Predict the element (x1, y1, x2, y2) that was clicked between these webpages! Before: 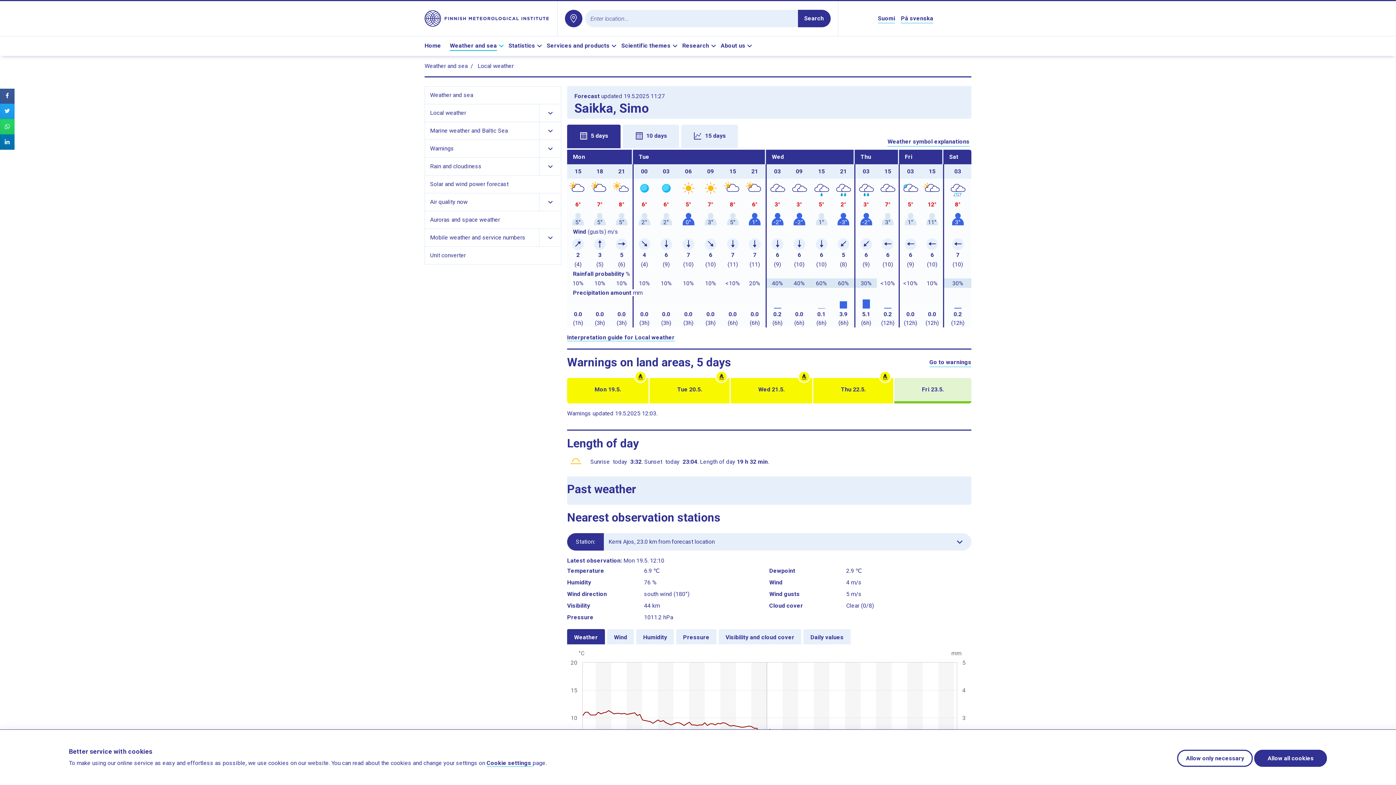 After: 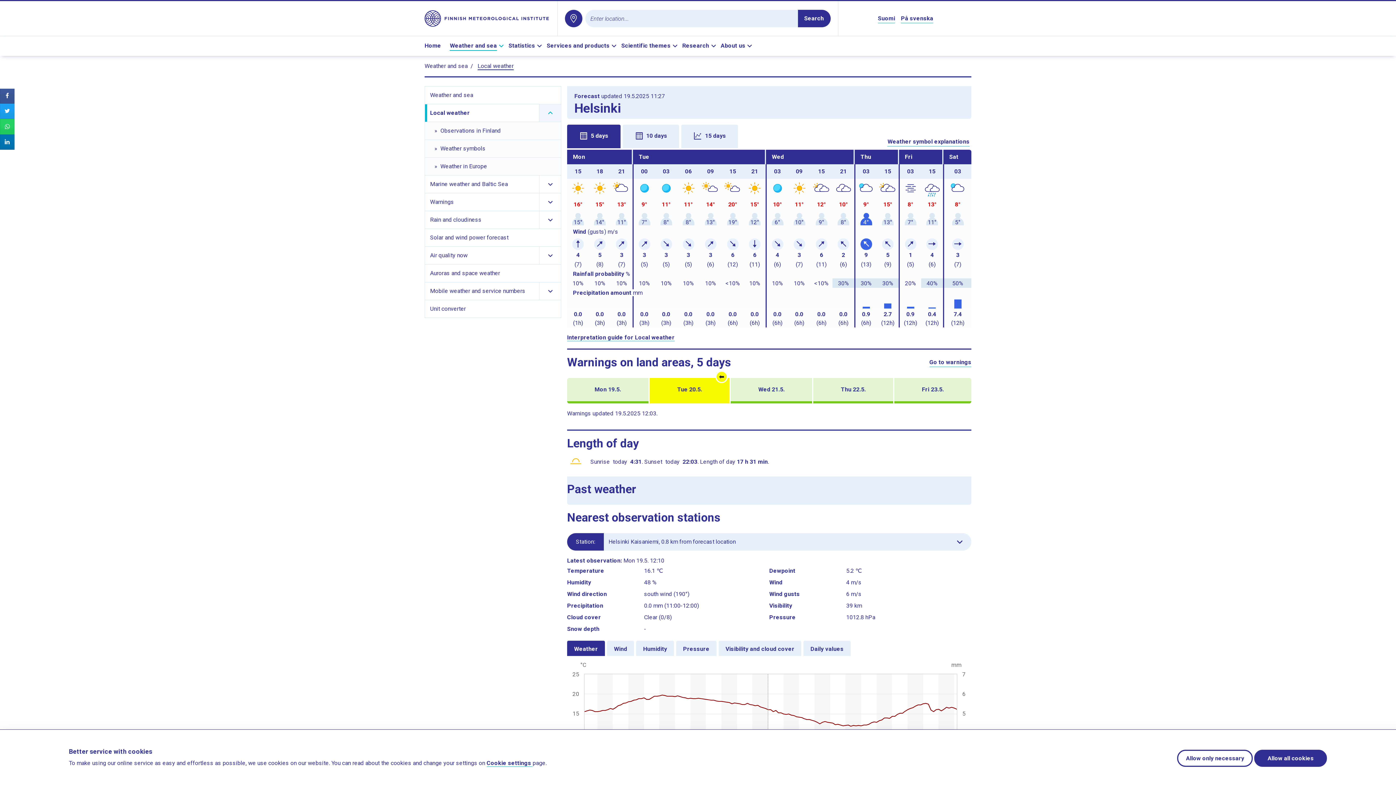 Action: bbox: (477, 62, 513, 69) label: Local weather